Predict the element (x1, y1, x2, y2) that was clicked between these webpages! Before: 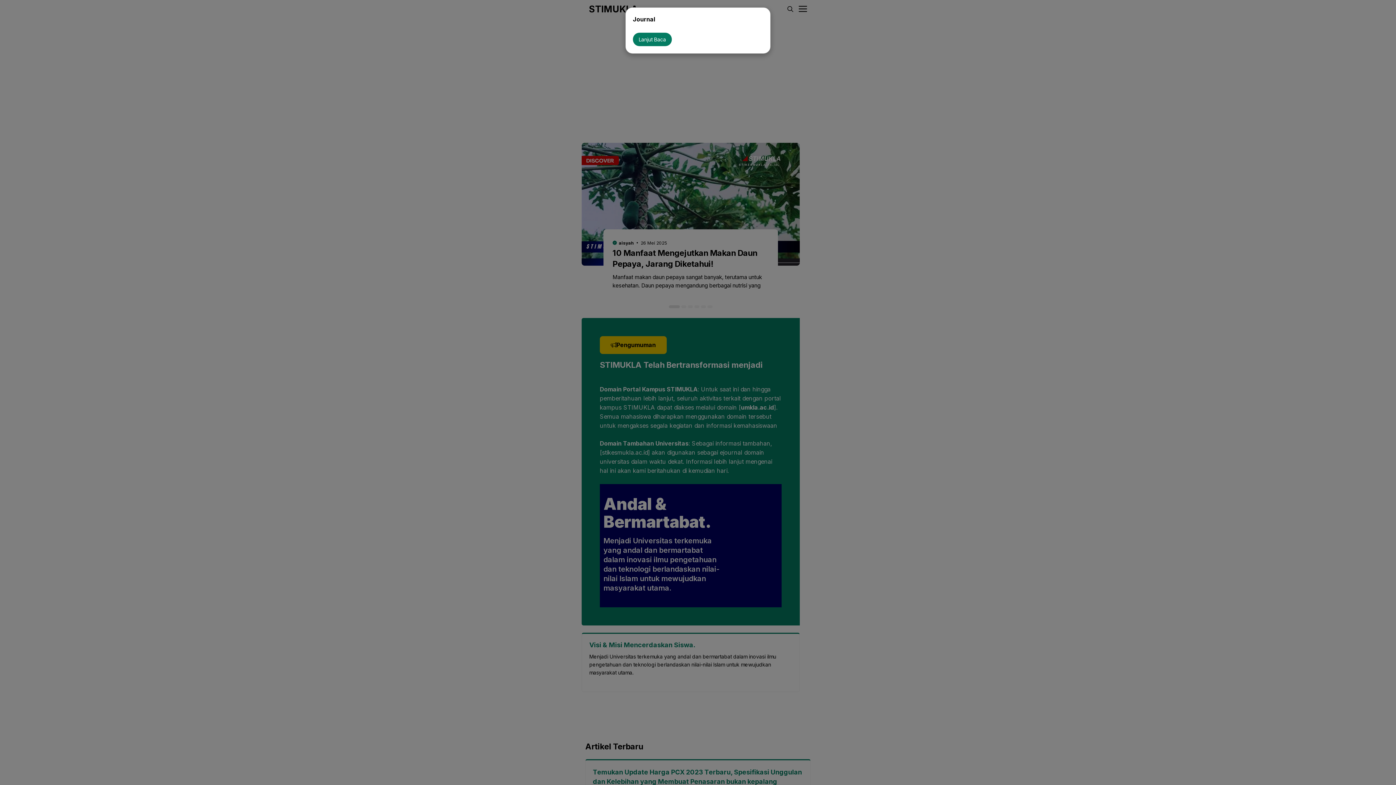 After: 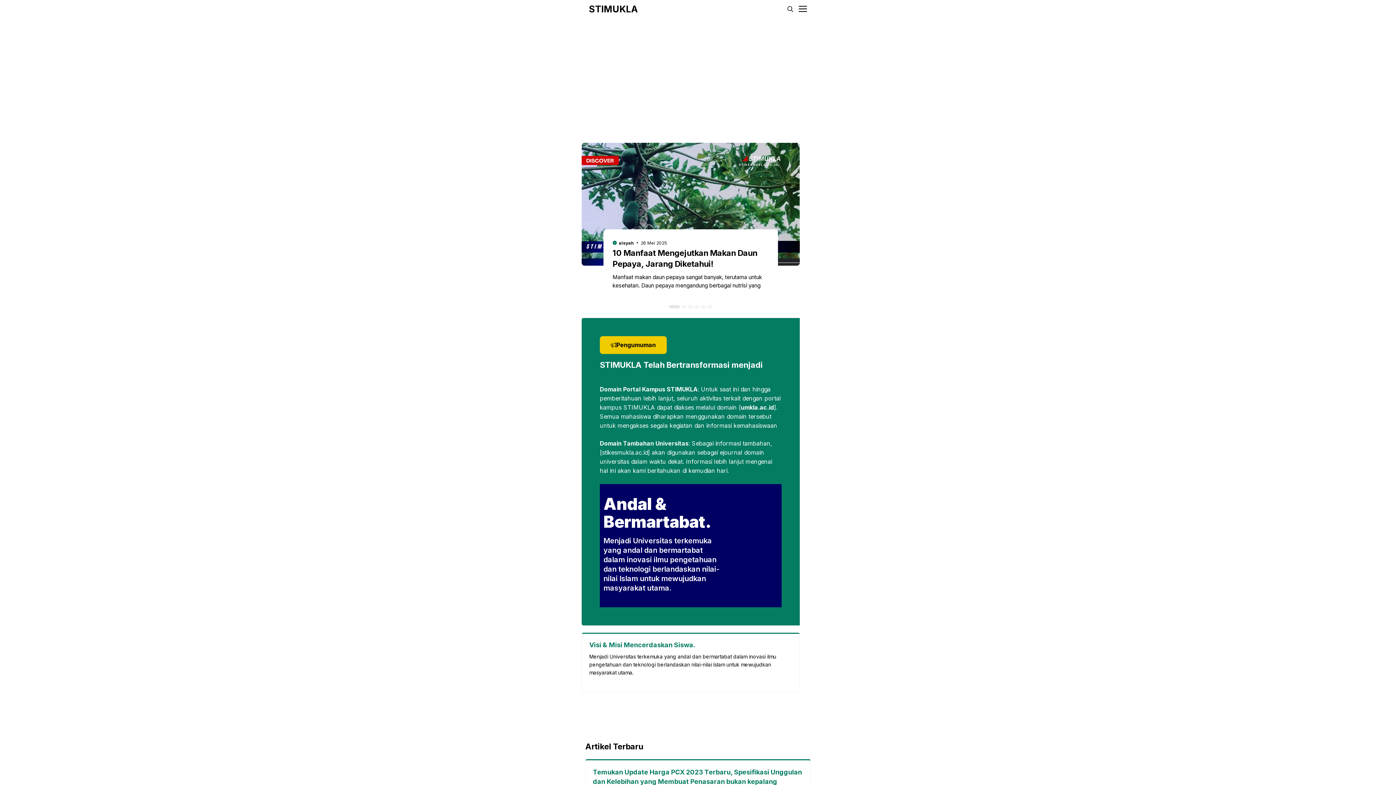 Action: bbox: (633, 32, 672, 46) label: Lanjut Baca